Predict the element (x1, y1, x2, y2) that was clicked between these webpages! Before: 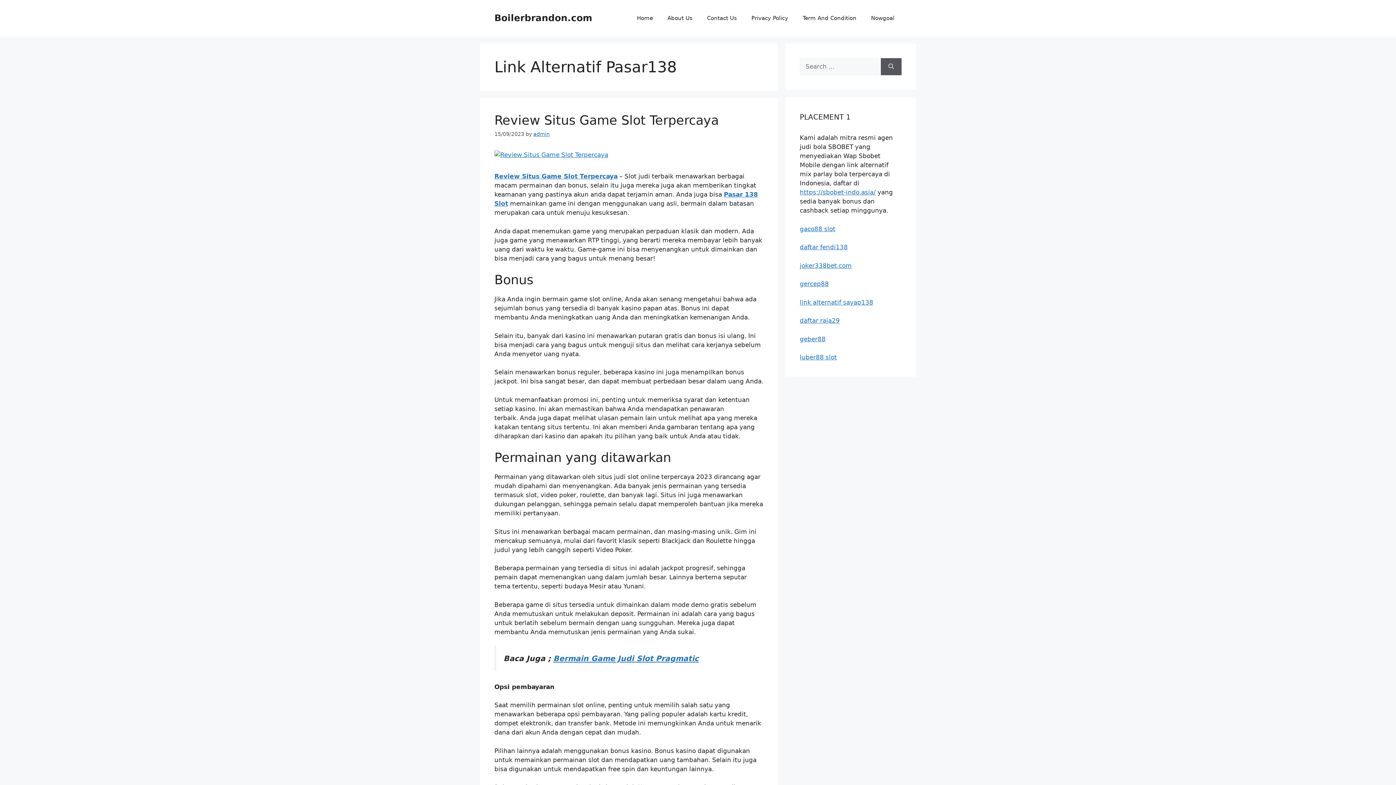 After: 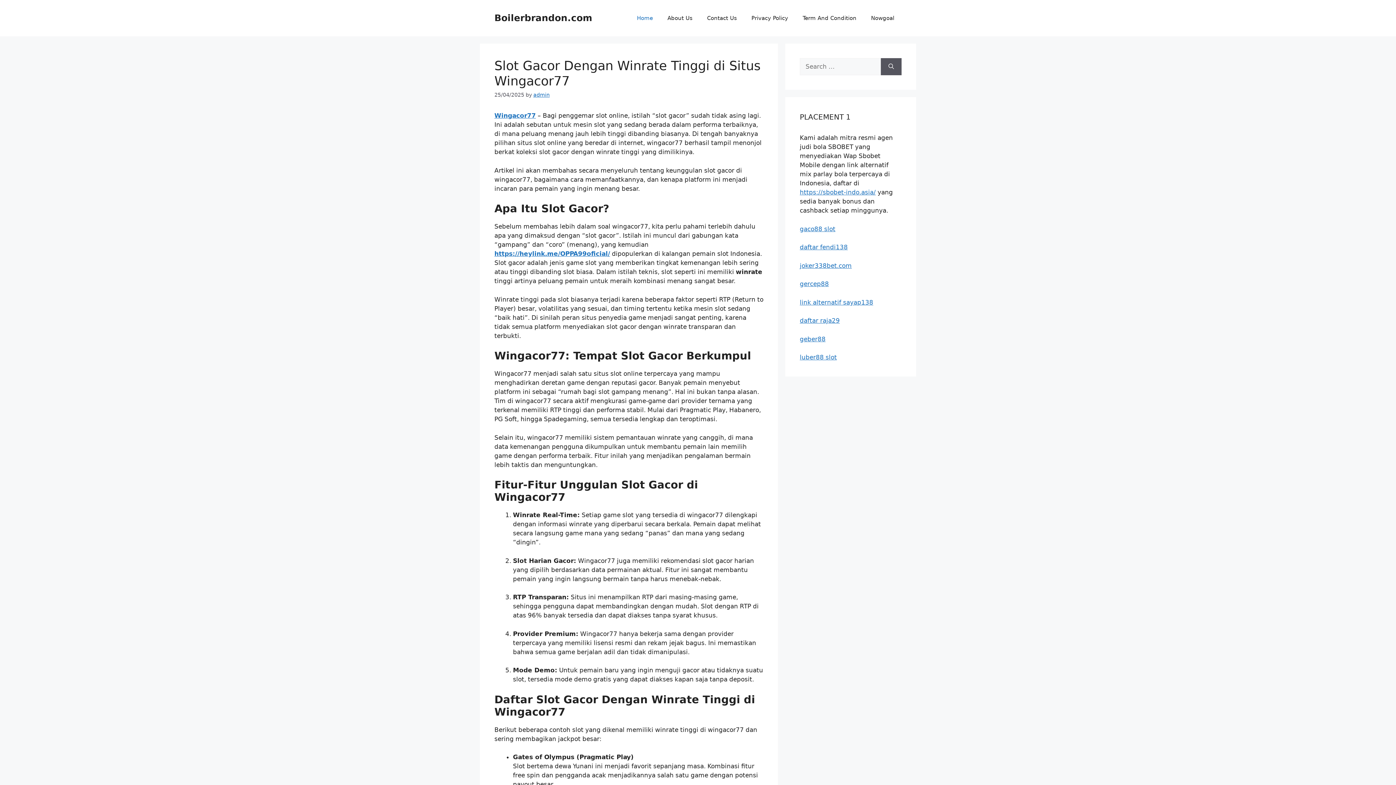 Action: bbox: (629, 7, 660, 29) label: Home